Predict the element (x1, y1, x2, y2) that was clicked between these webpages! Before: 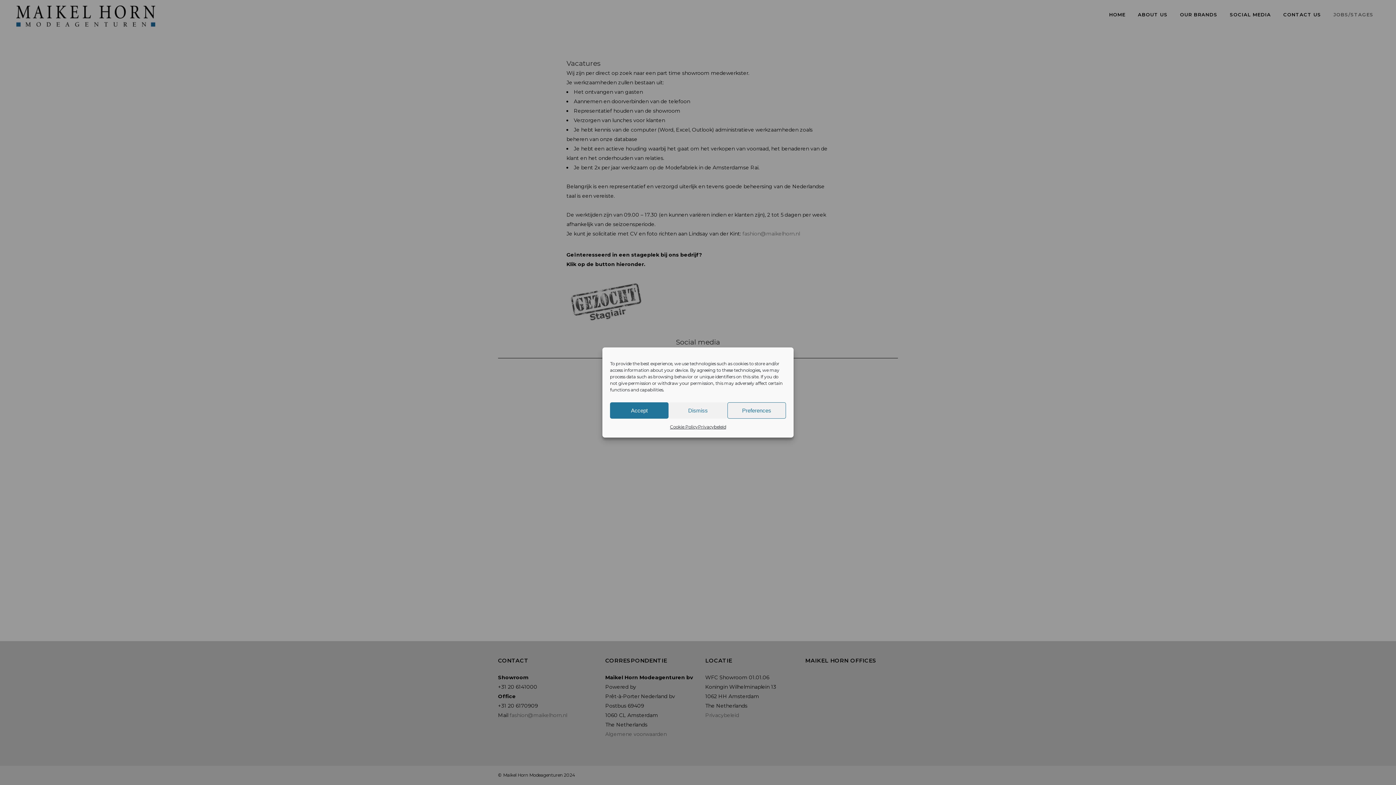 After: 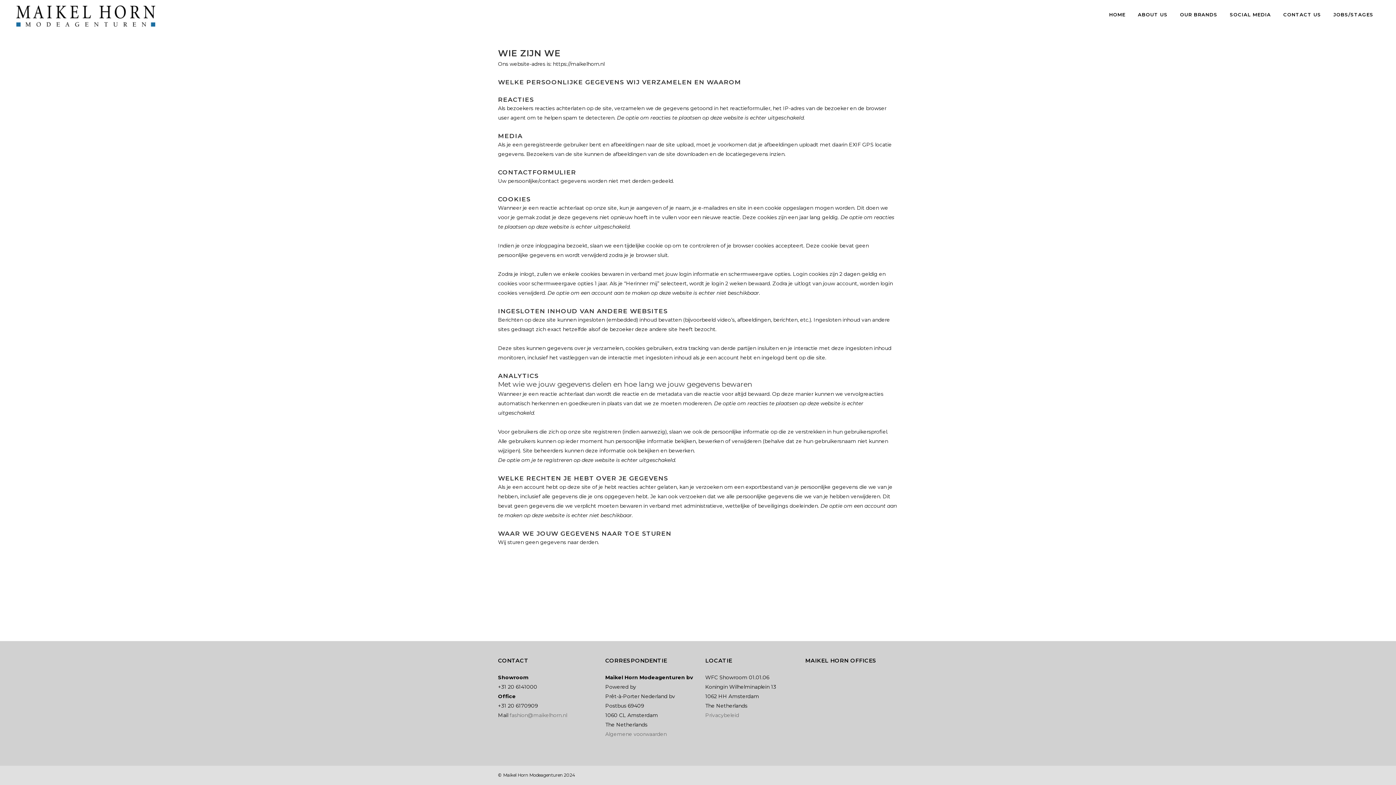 Action: bbox: (698, 422, 726, 432) label: Privacybeleid